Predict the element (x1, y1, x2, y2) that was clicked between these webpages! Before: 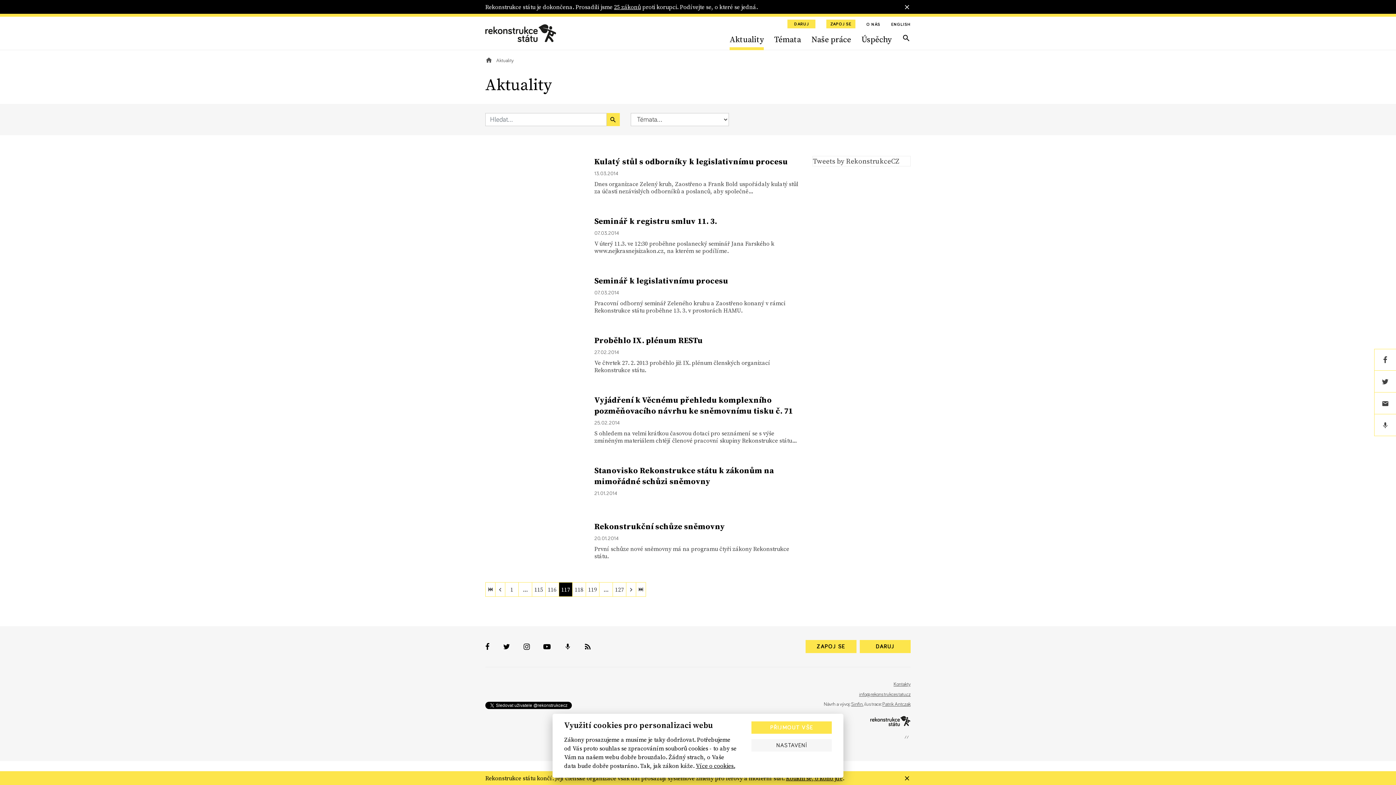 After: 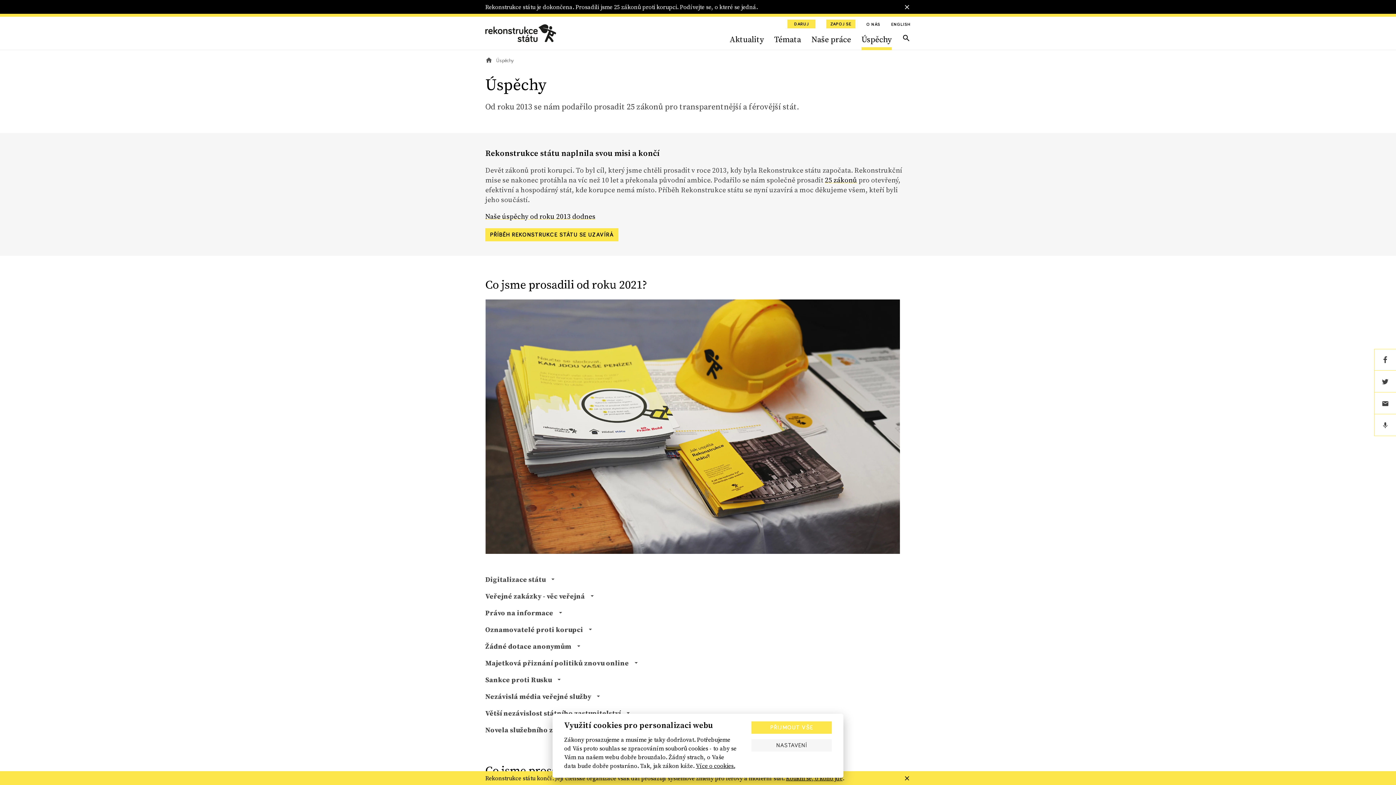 Action: bbox: (614, 2, 641, 10) label: 25 zákonů